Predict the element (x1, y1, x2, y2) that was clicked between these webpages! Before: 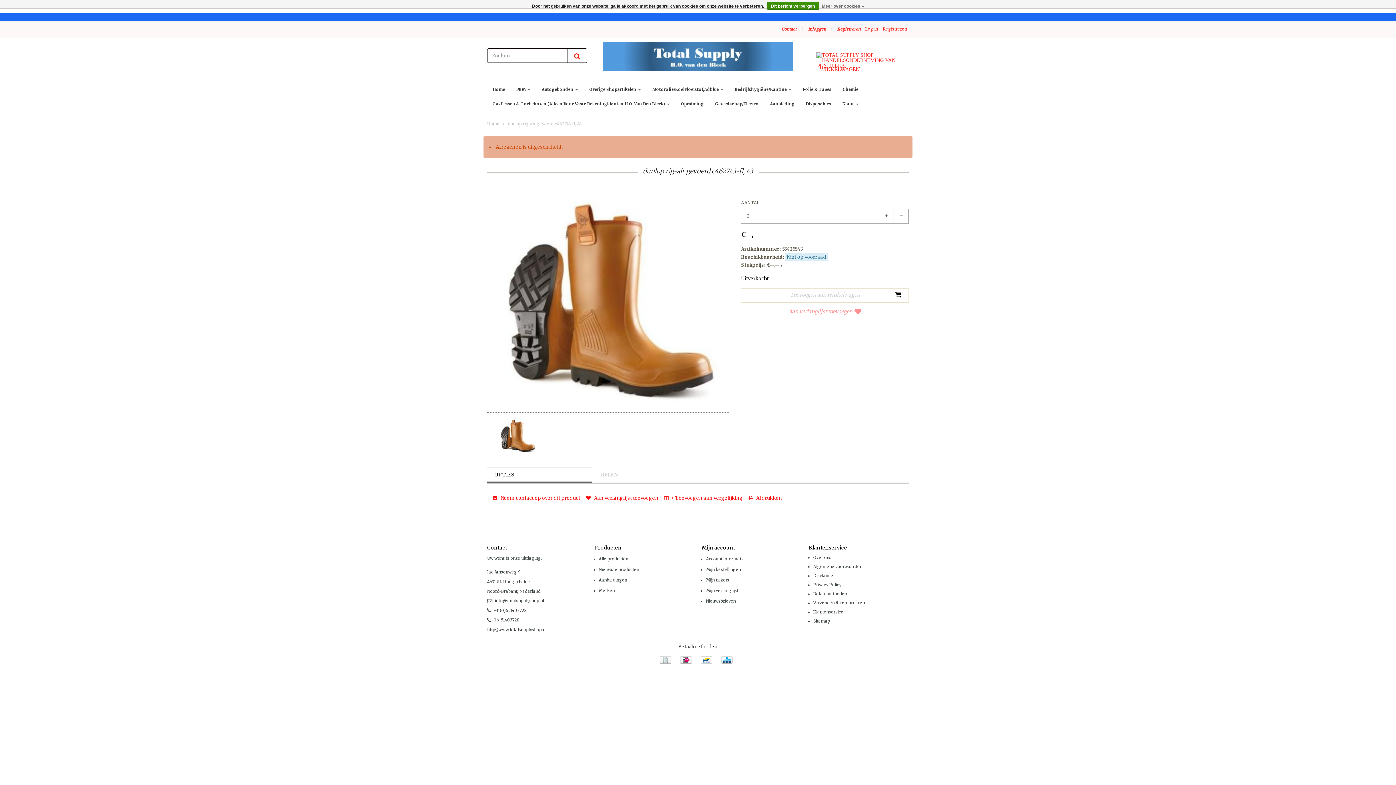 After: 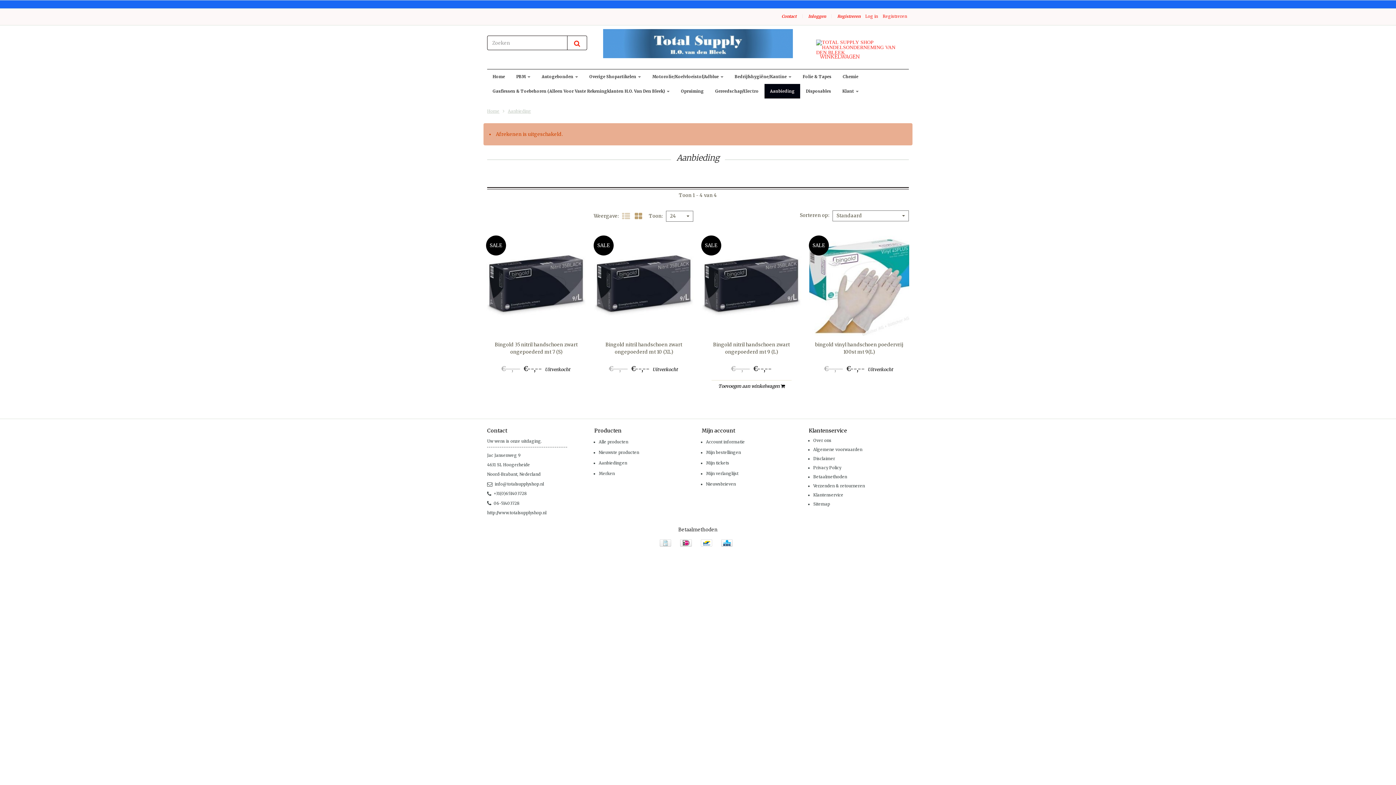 Action: label: Aanbieding bbox: (764, 96, 800, 111)